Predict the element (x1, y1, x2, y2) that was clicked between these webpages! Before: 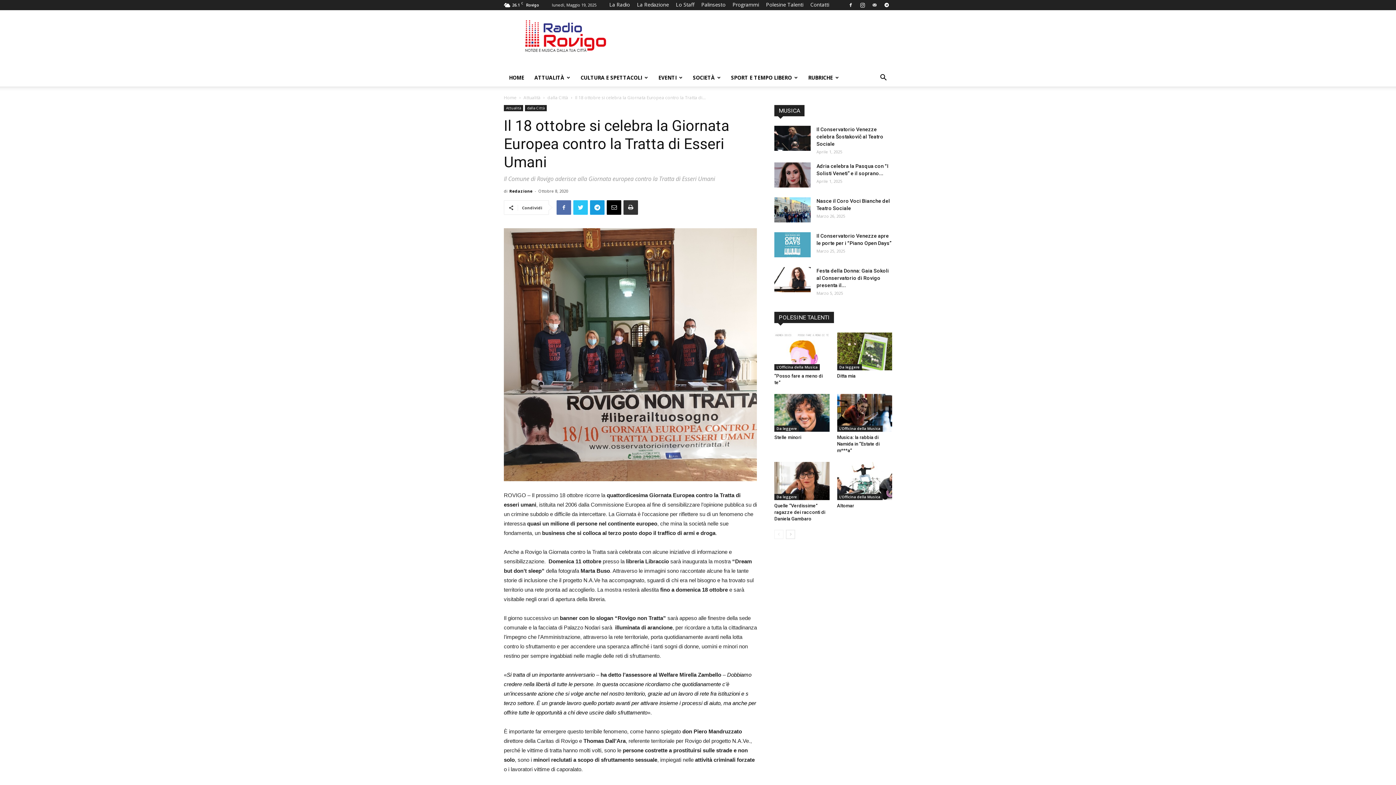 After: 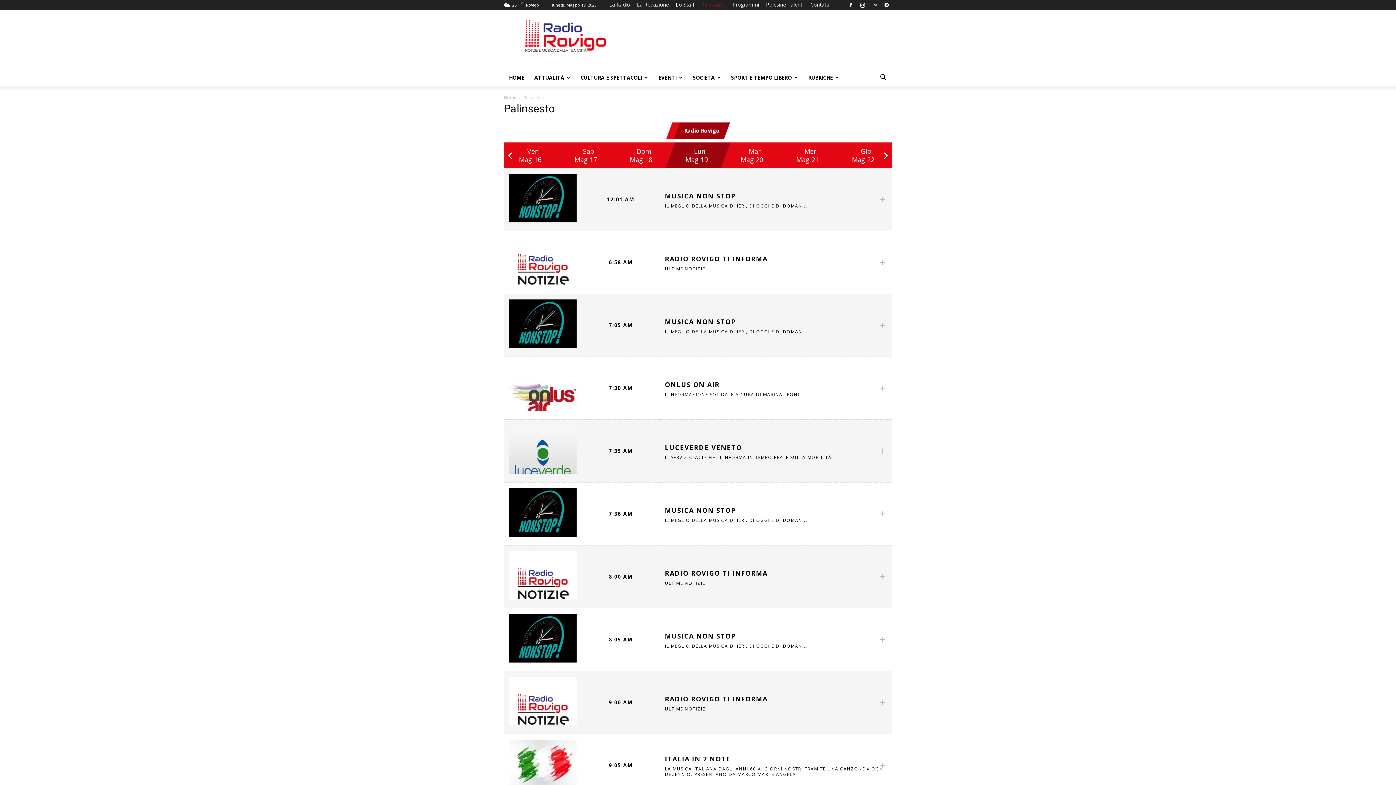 Action: bbox: (701, 1, 725, 8) label: Palinsesto